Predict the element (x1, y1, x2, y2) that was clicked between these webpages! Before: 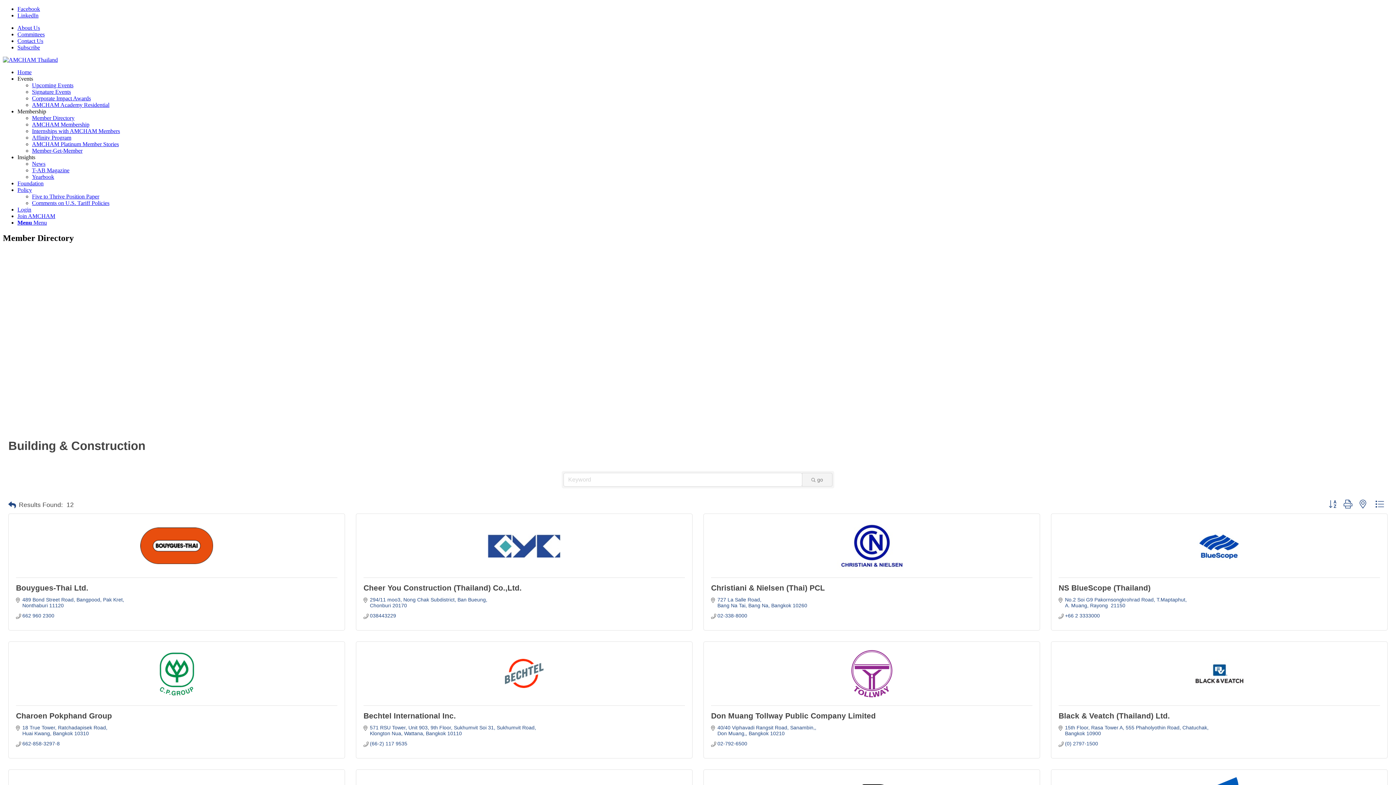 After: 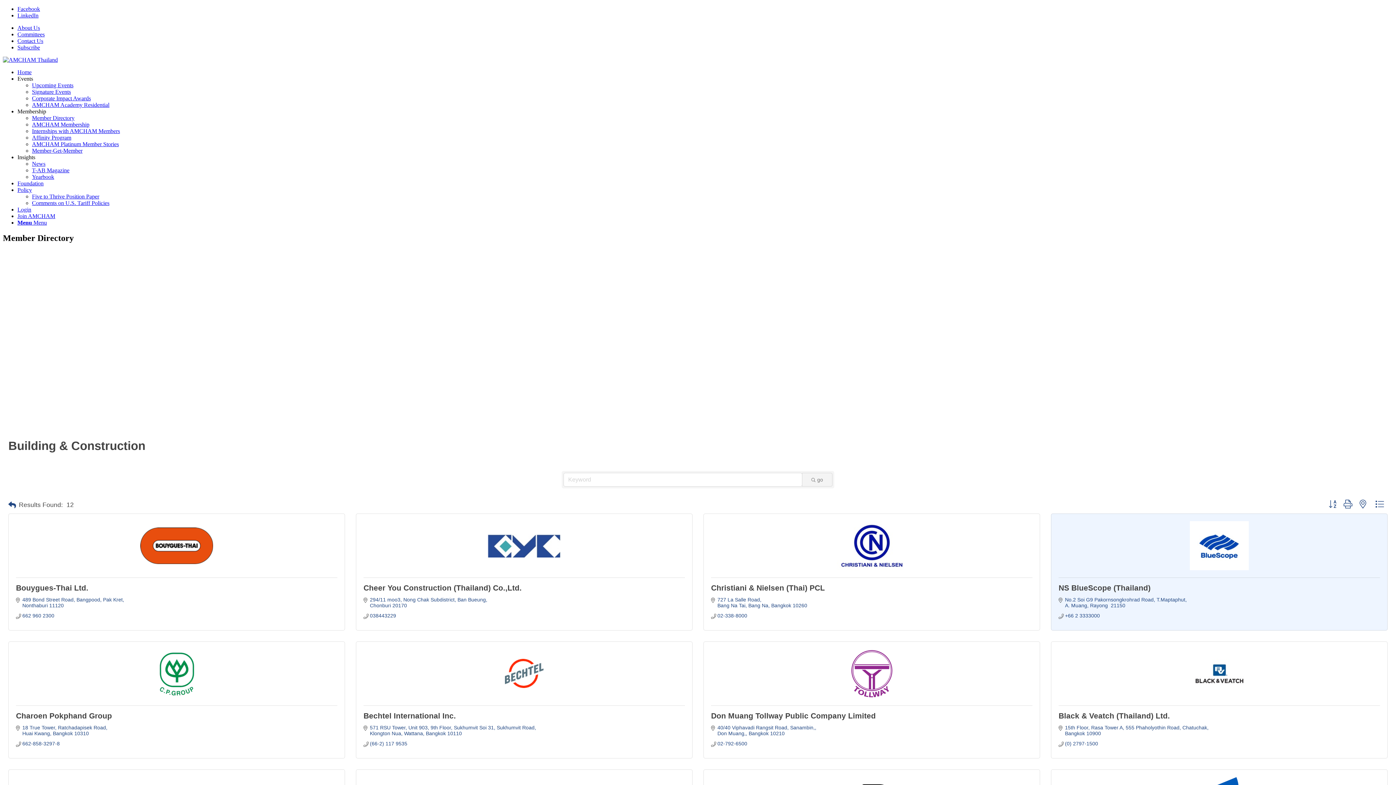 Action: bbox: (1058, 521, 1380, 570)